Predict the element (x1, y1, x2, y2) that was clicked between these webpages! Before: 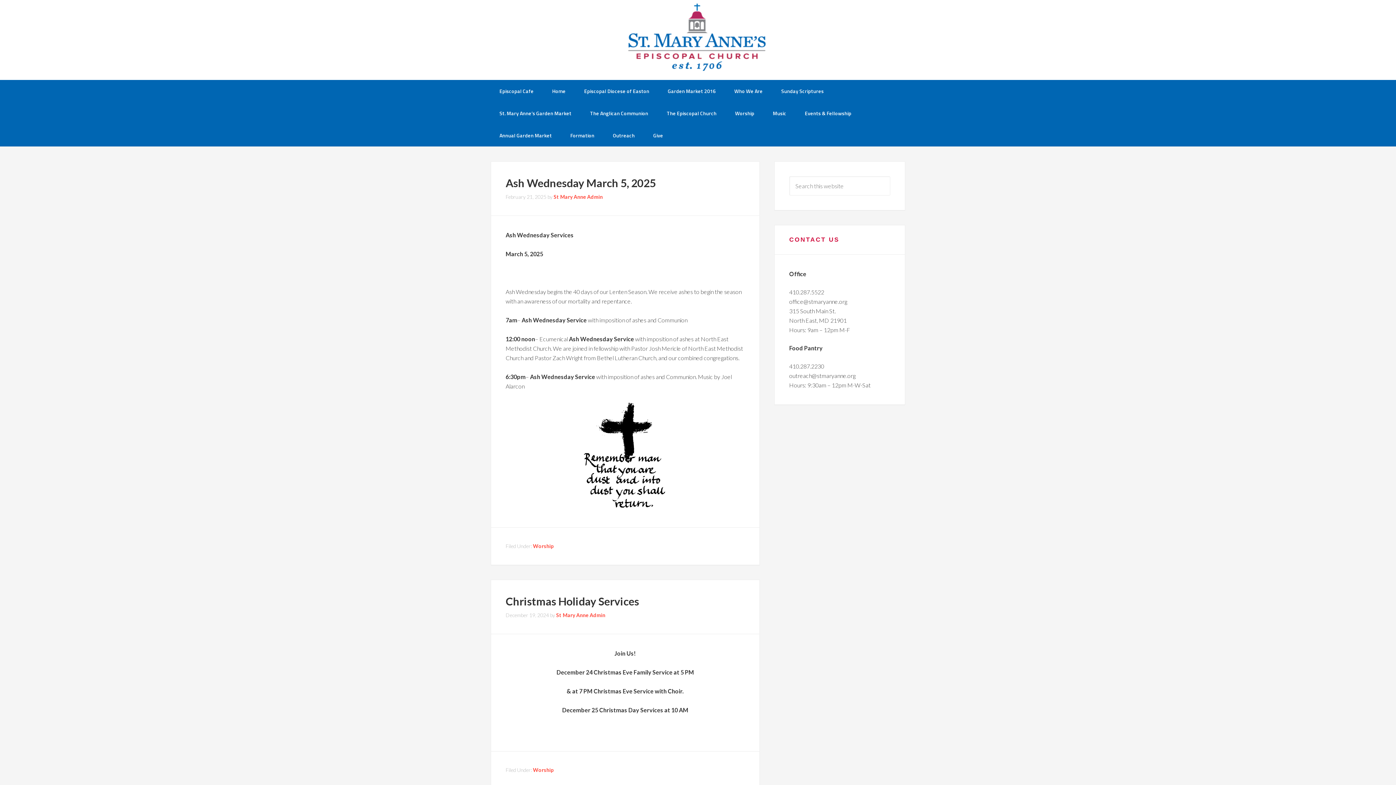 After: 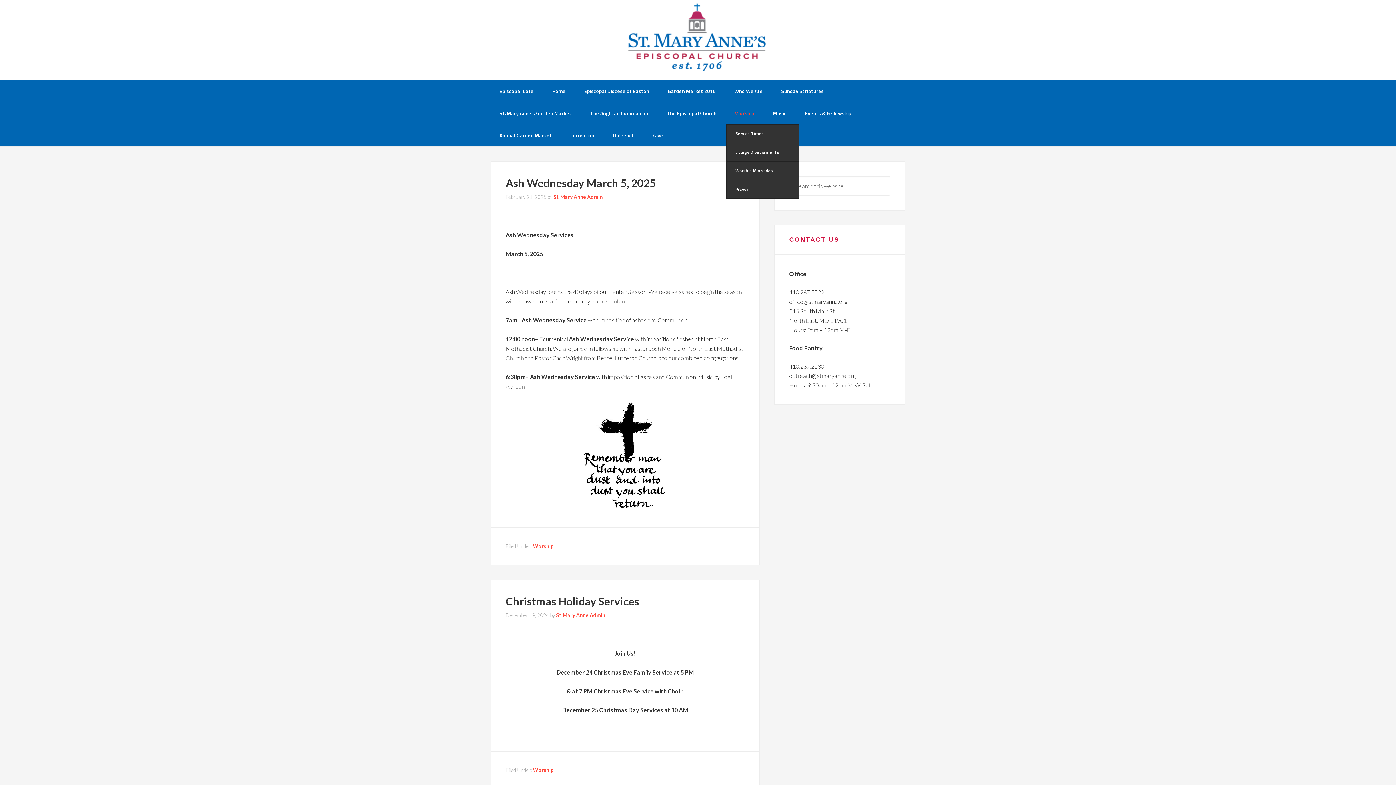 Action: label: Worship bbox: (726, 102, 763, 124)